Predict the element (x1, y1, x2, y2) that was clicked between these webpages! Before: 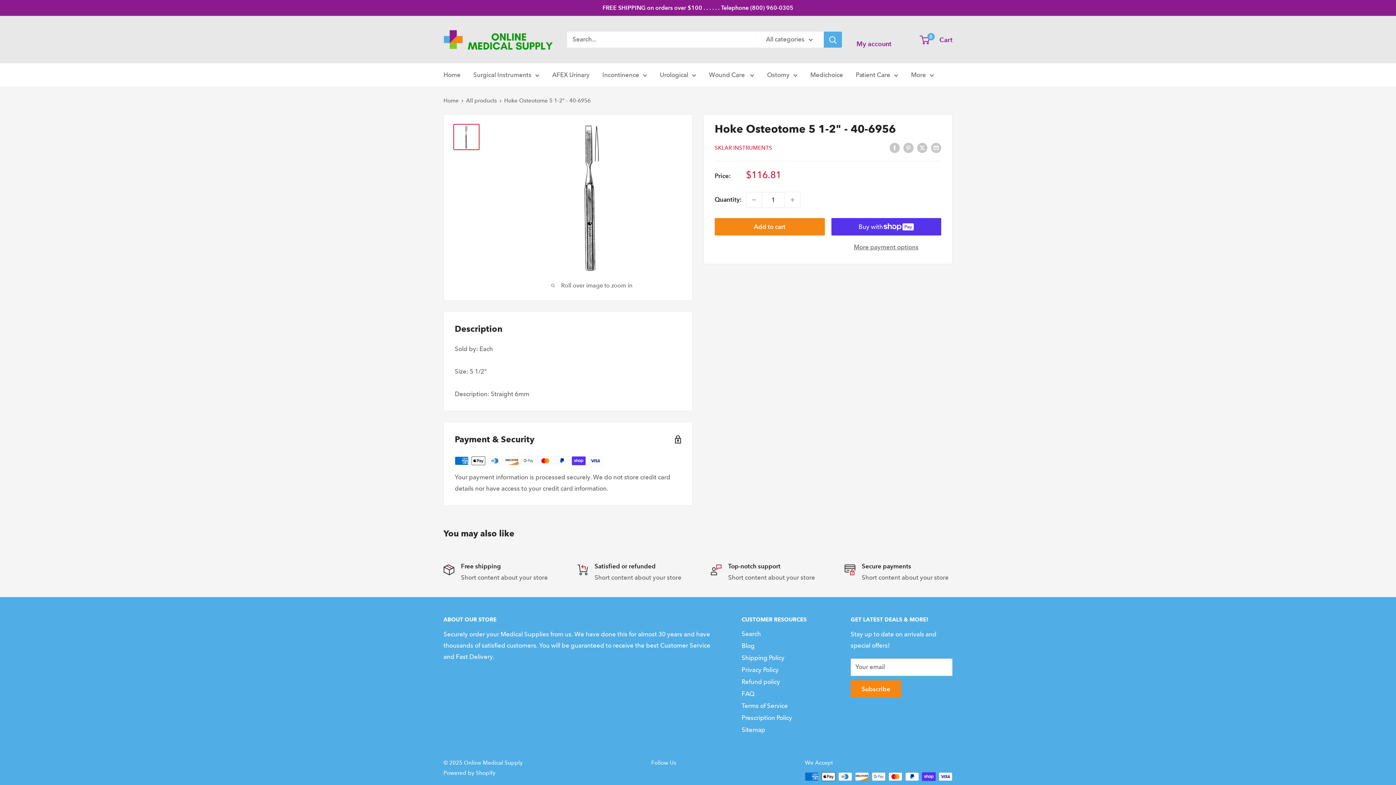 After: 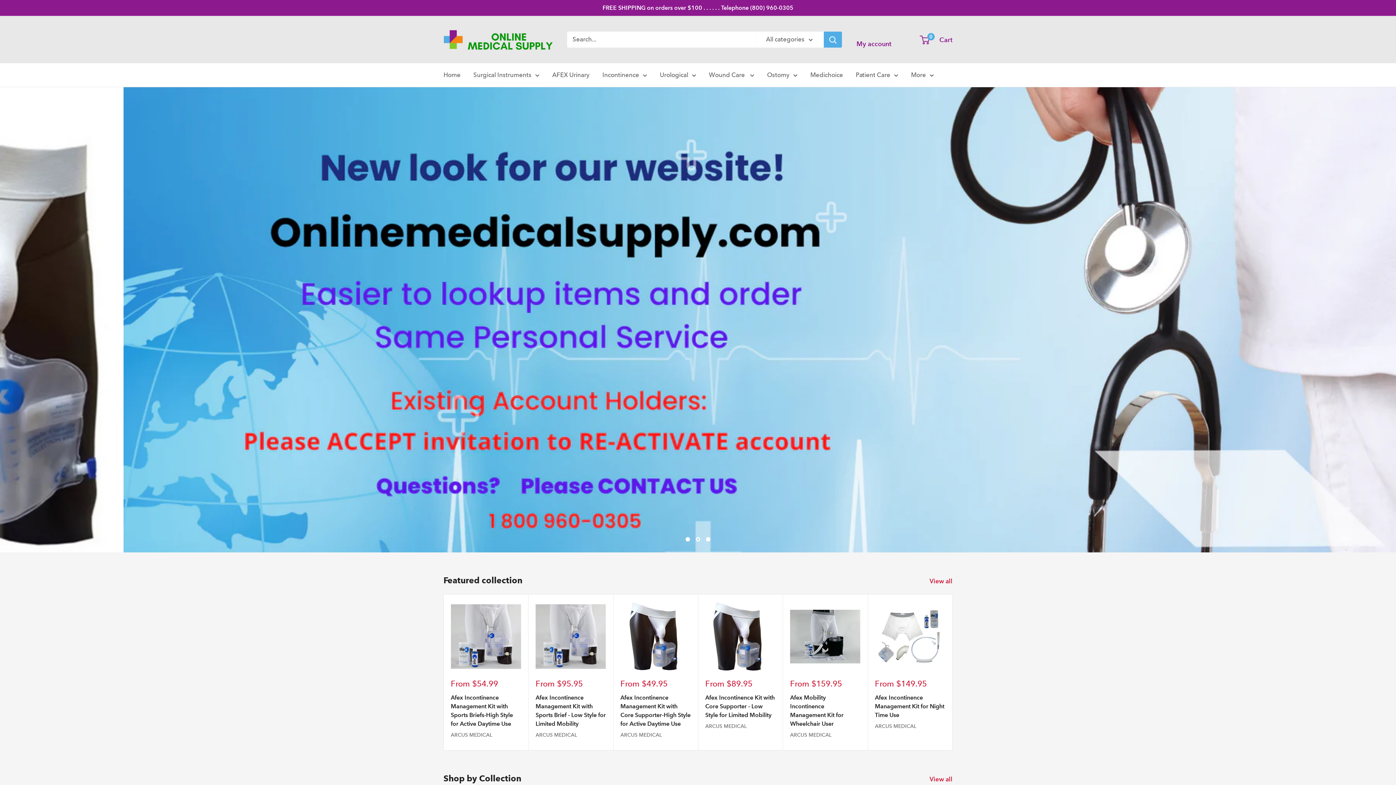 Action: bbox: (443, 23, 552, 56) label: Online Medical Supply